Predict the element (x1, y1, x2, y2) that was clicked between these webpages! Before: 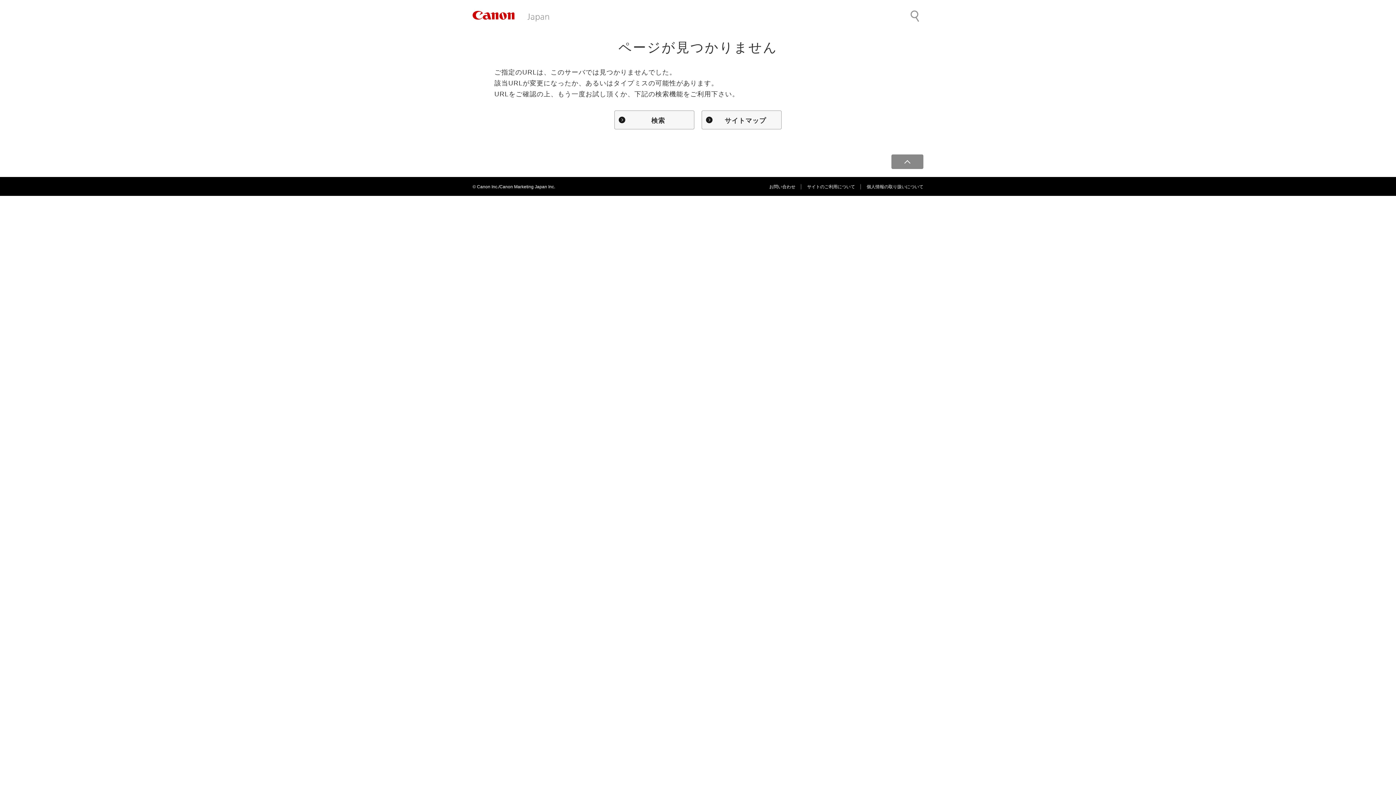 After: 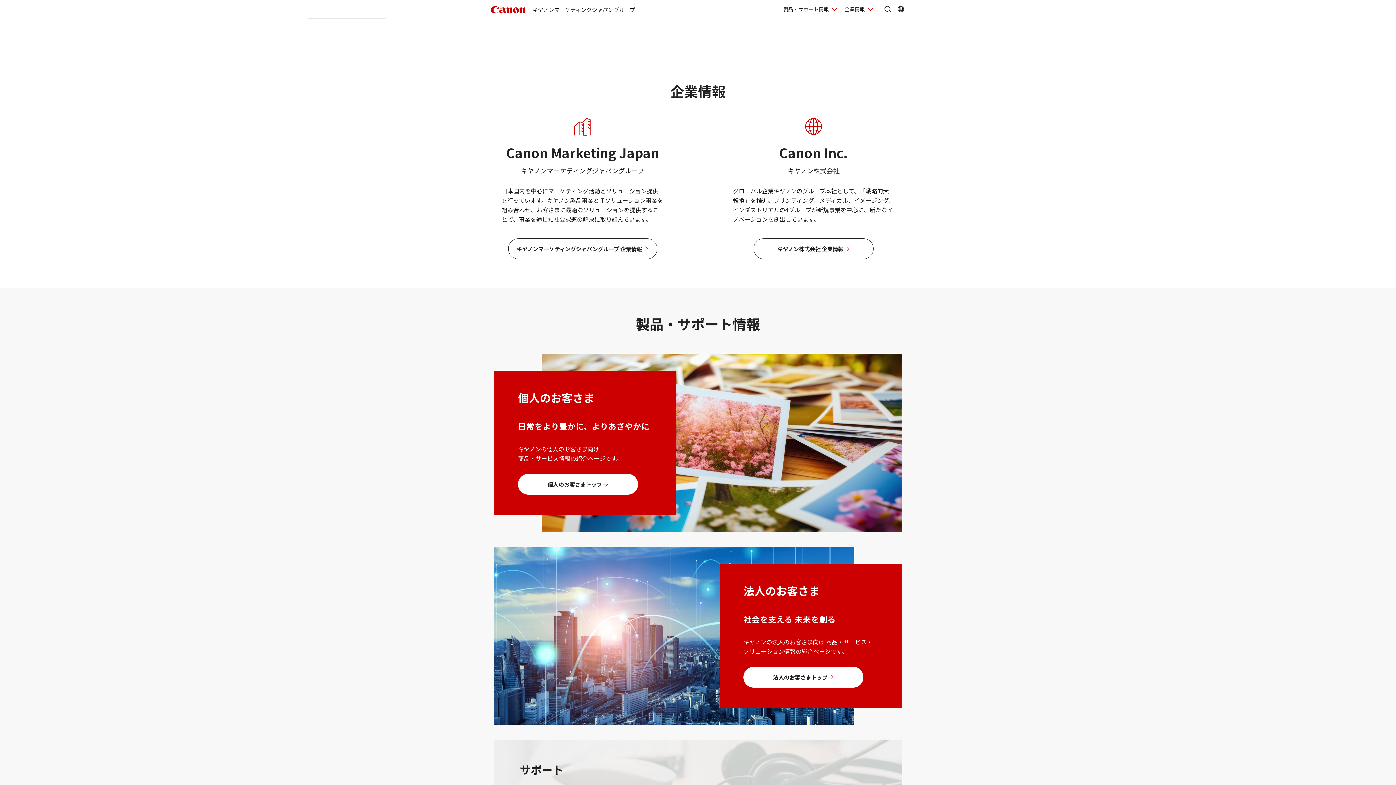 Action: bbox: (472, 10, 549, 21)